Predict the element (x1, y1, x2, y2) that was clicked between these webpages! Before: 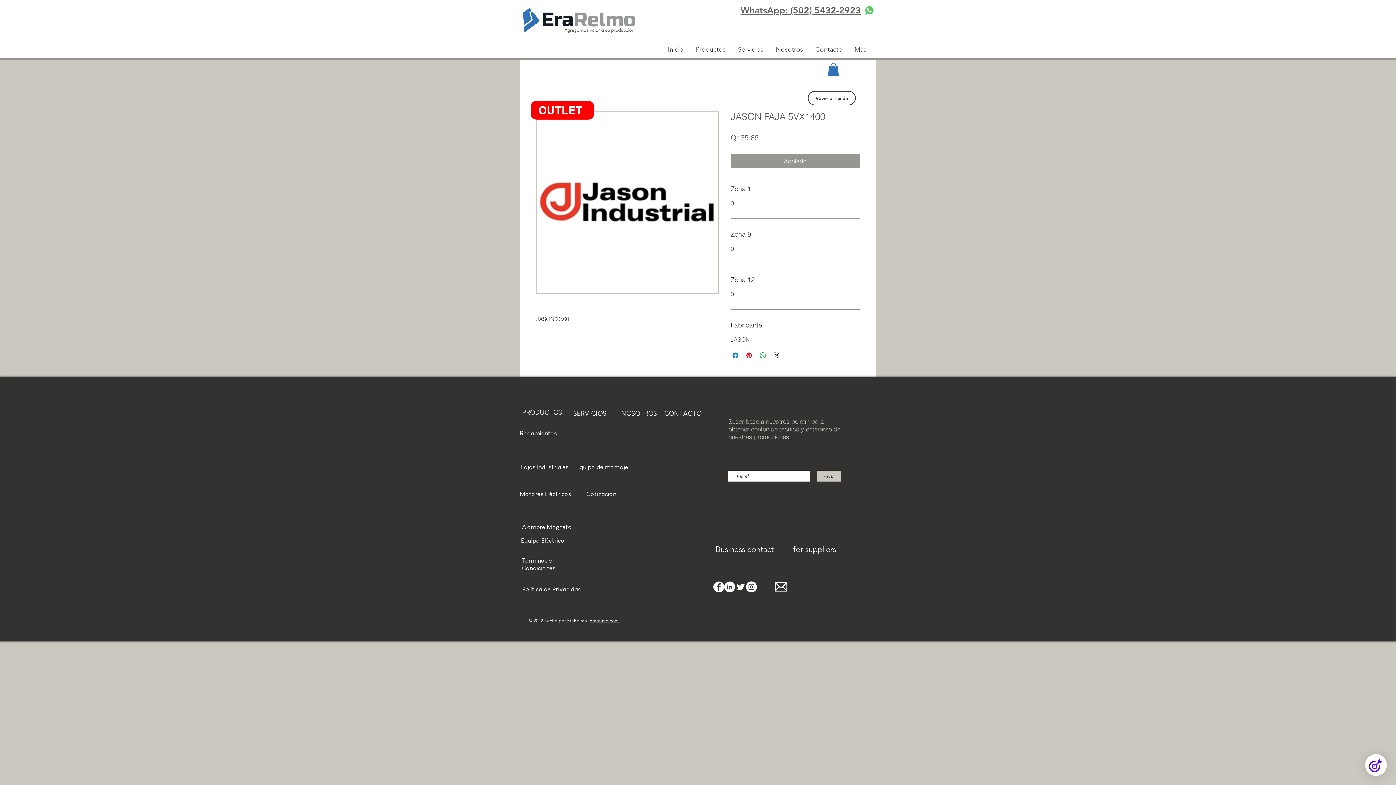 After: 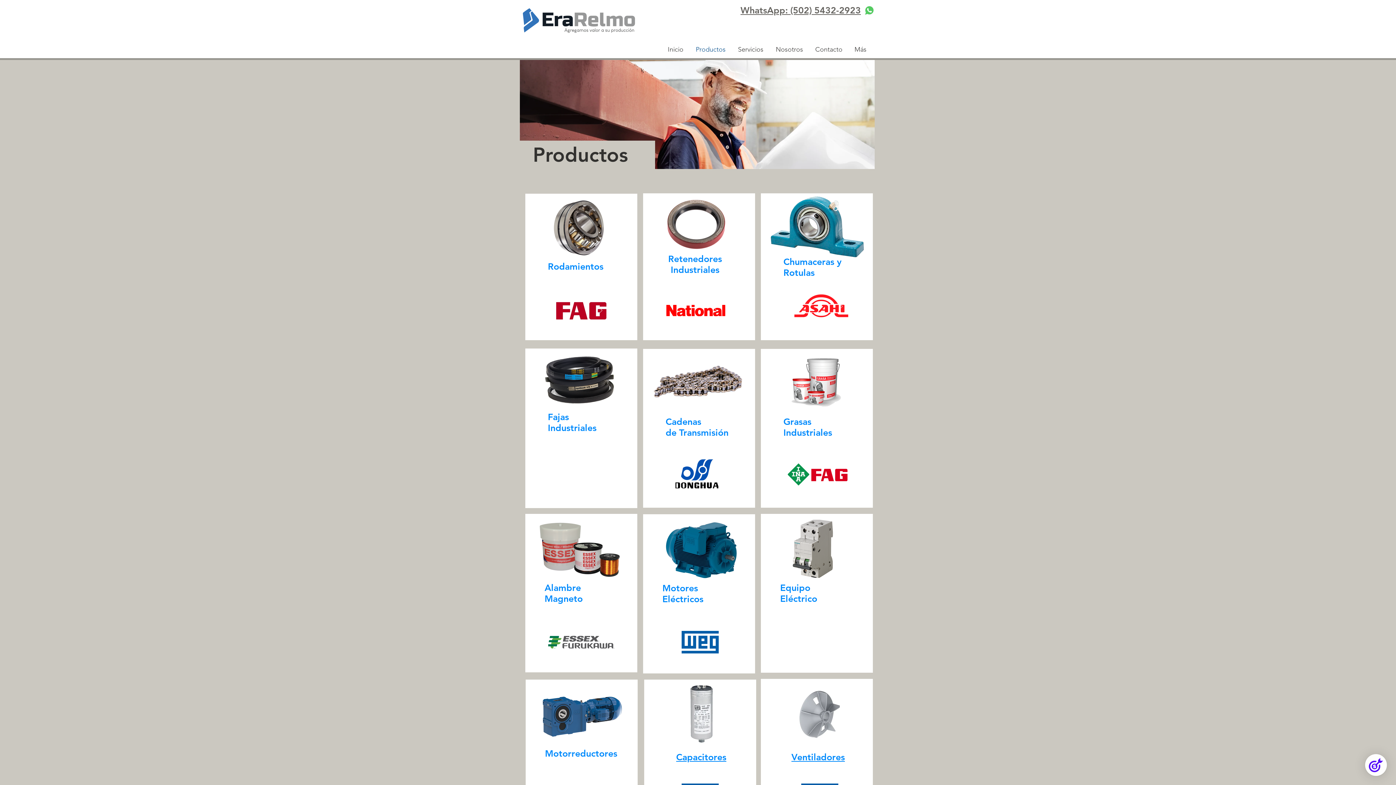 Action: label: Productos bbox: (689, 44, 732, 54)